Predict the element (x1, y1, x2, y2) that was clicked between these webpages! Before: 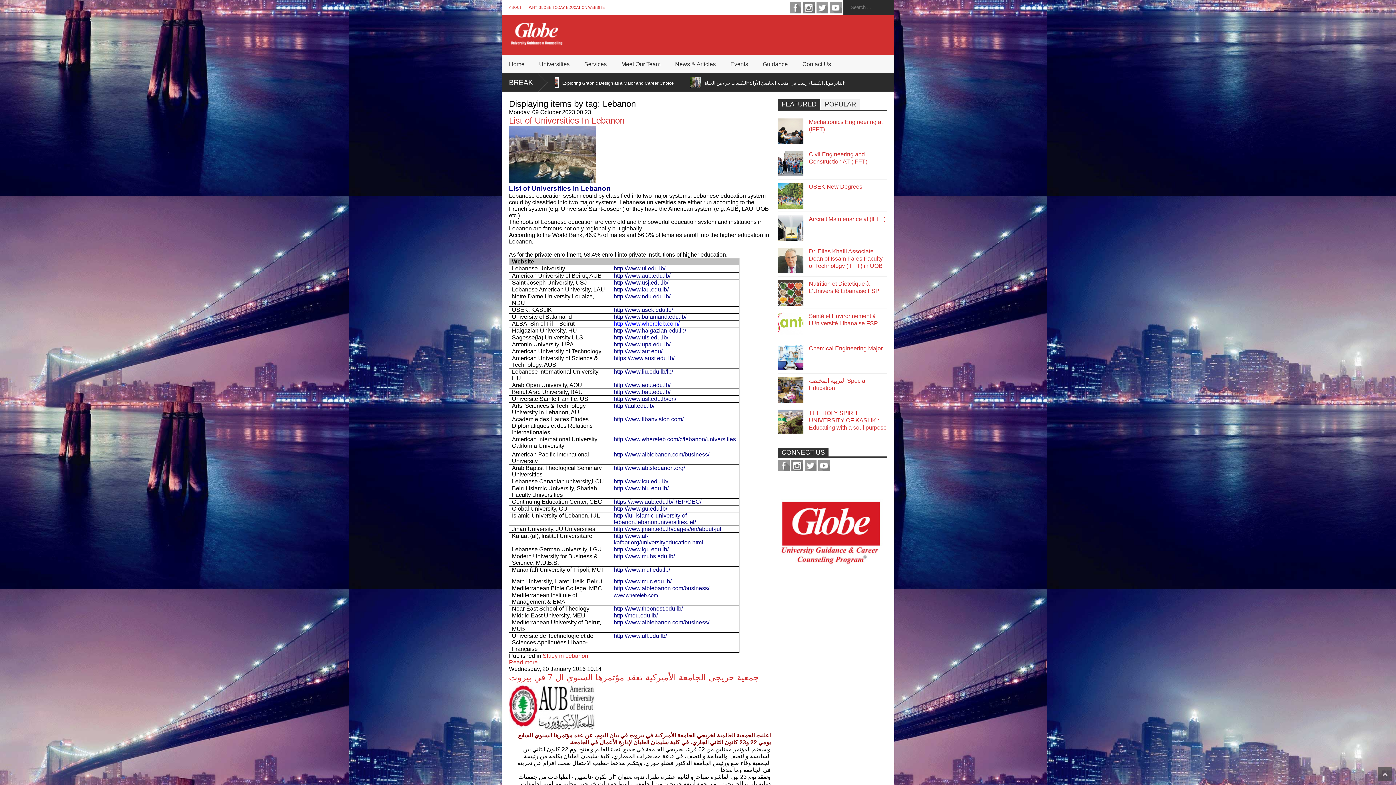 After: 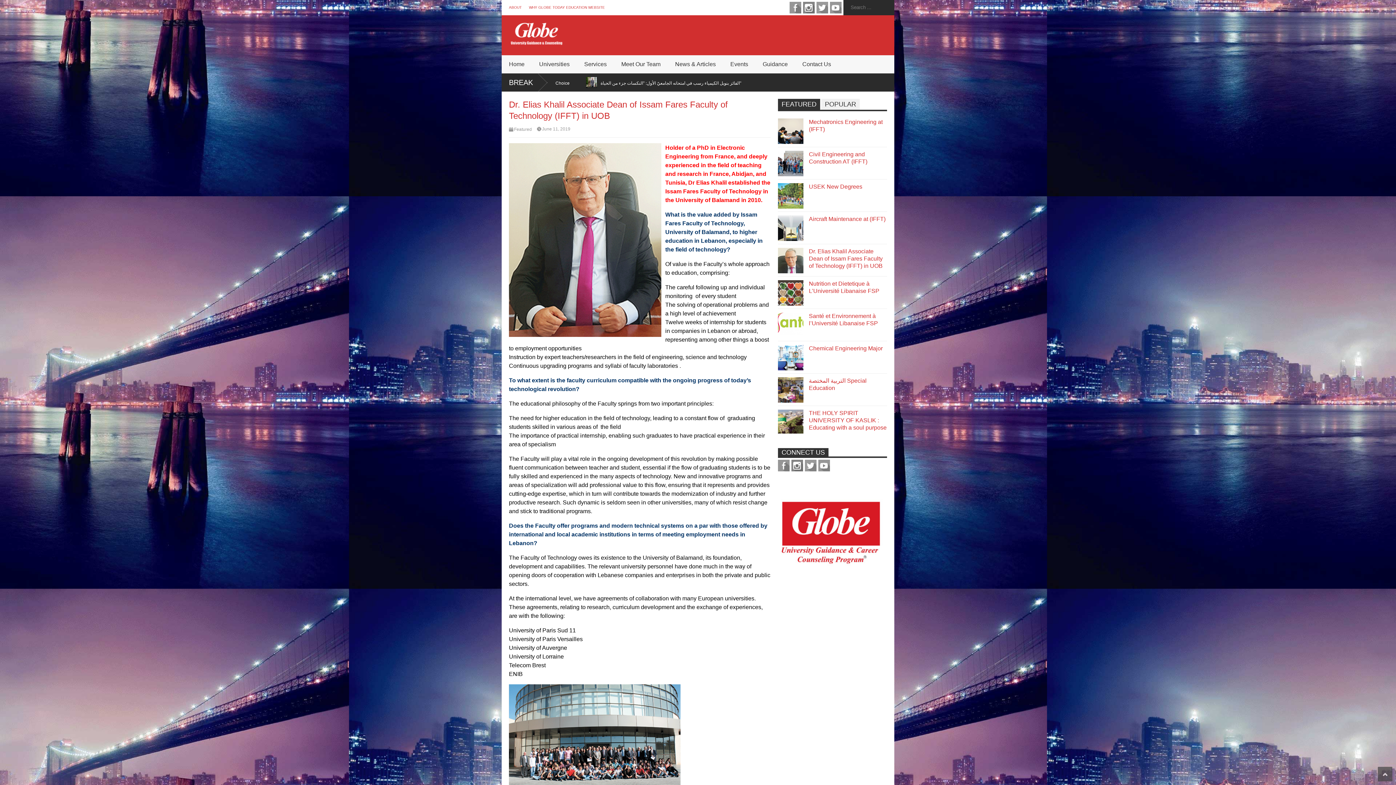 Action: label: Dr. Elias Khalil Associate Dean of Issam Fares Faculty of Technology (IFFT) in UOB bbox: (778, 248, 887, 269)